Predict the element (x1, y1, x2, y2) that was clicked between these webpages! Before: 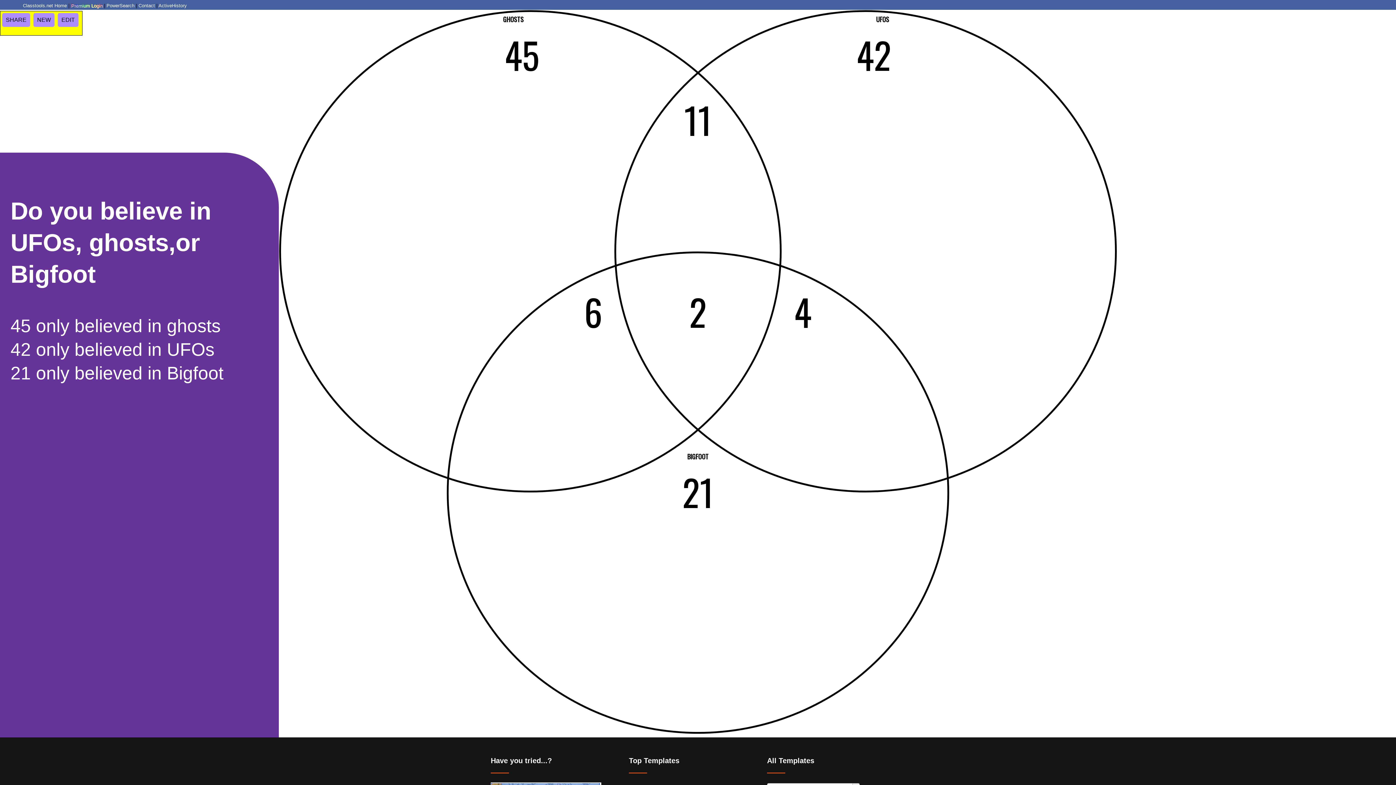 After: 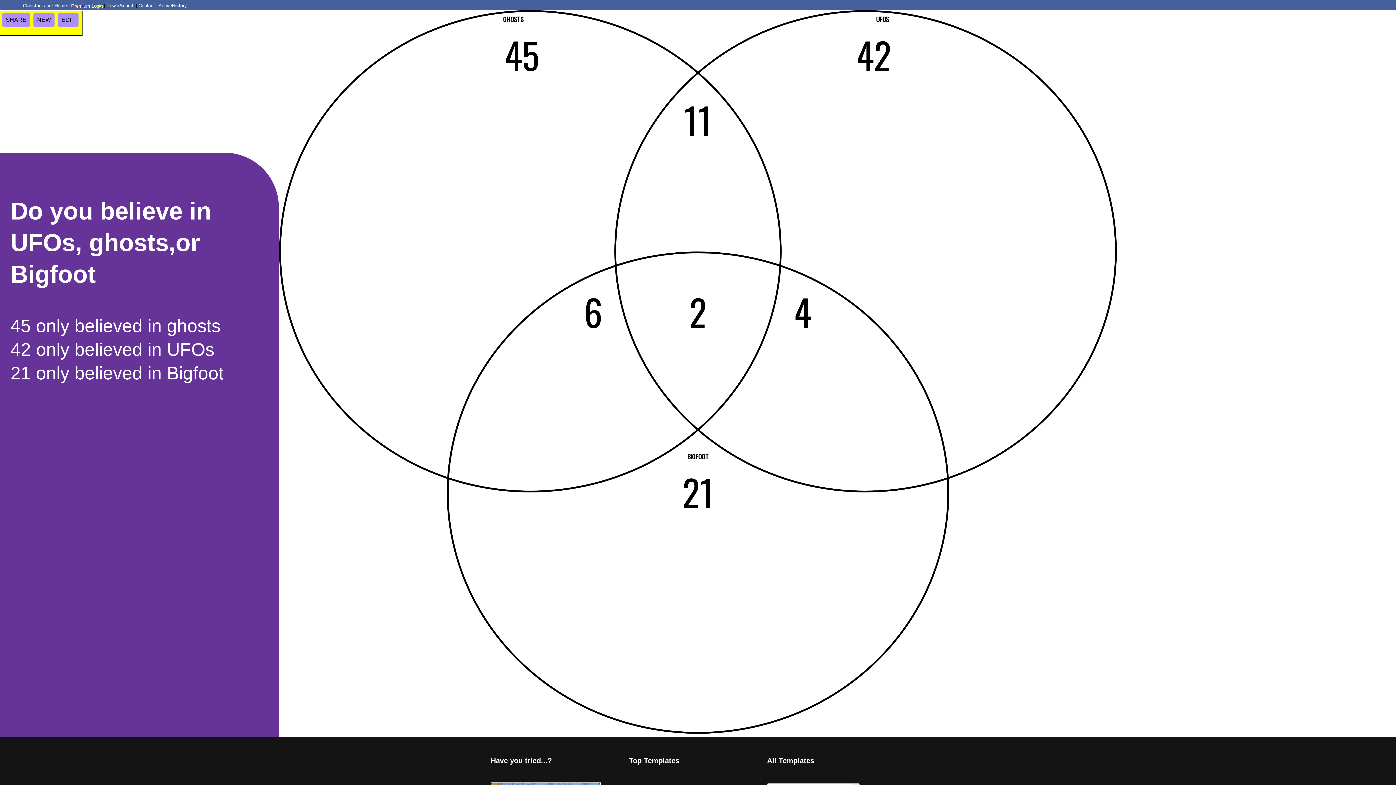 Action: bbox: (106, 2, 134, 8) label: PowerSearch